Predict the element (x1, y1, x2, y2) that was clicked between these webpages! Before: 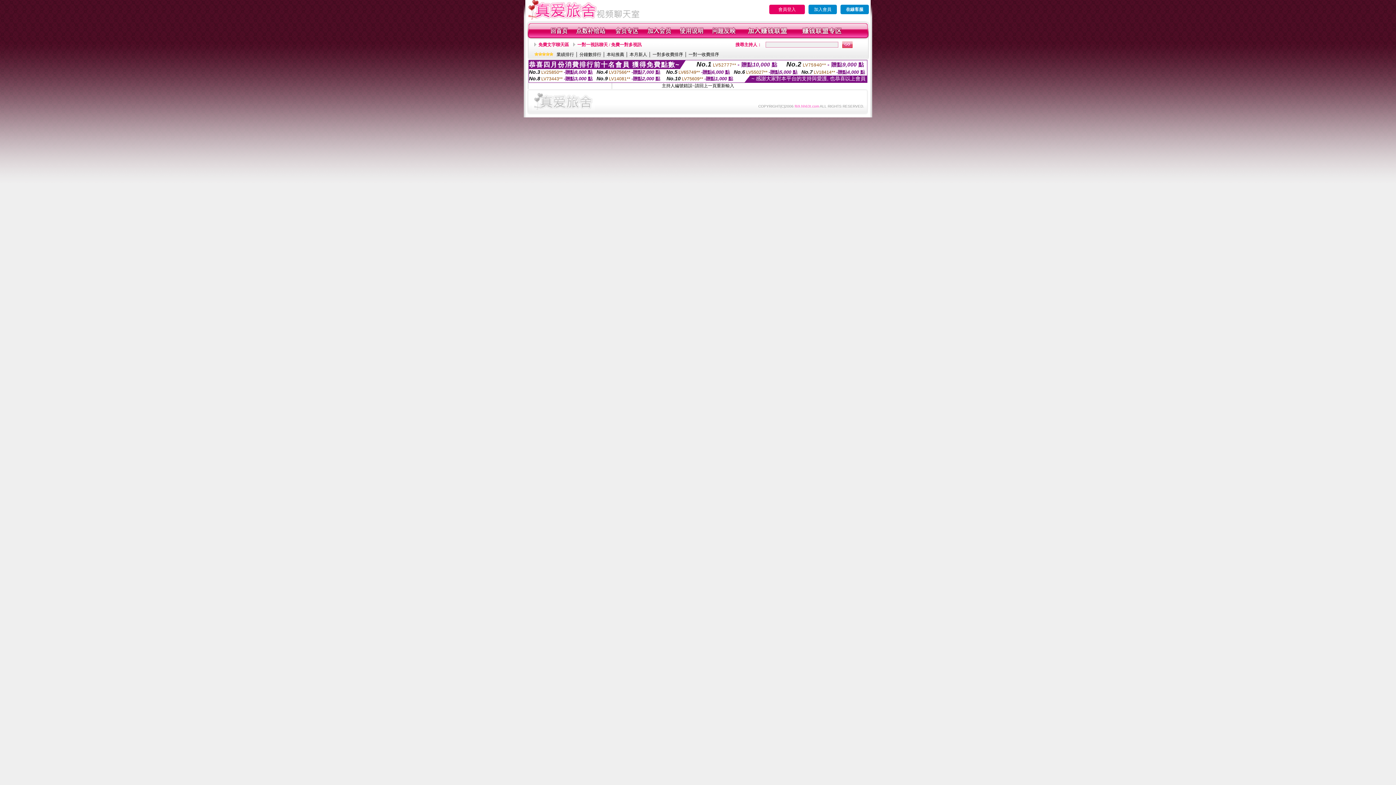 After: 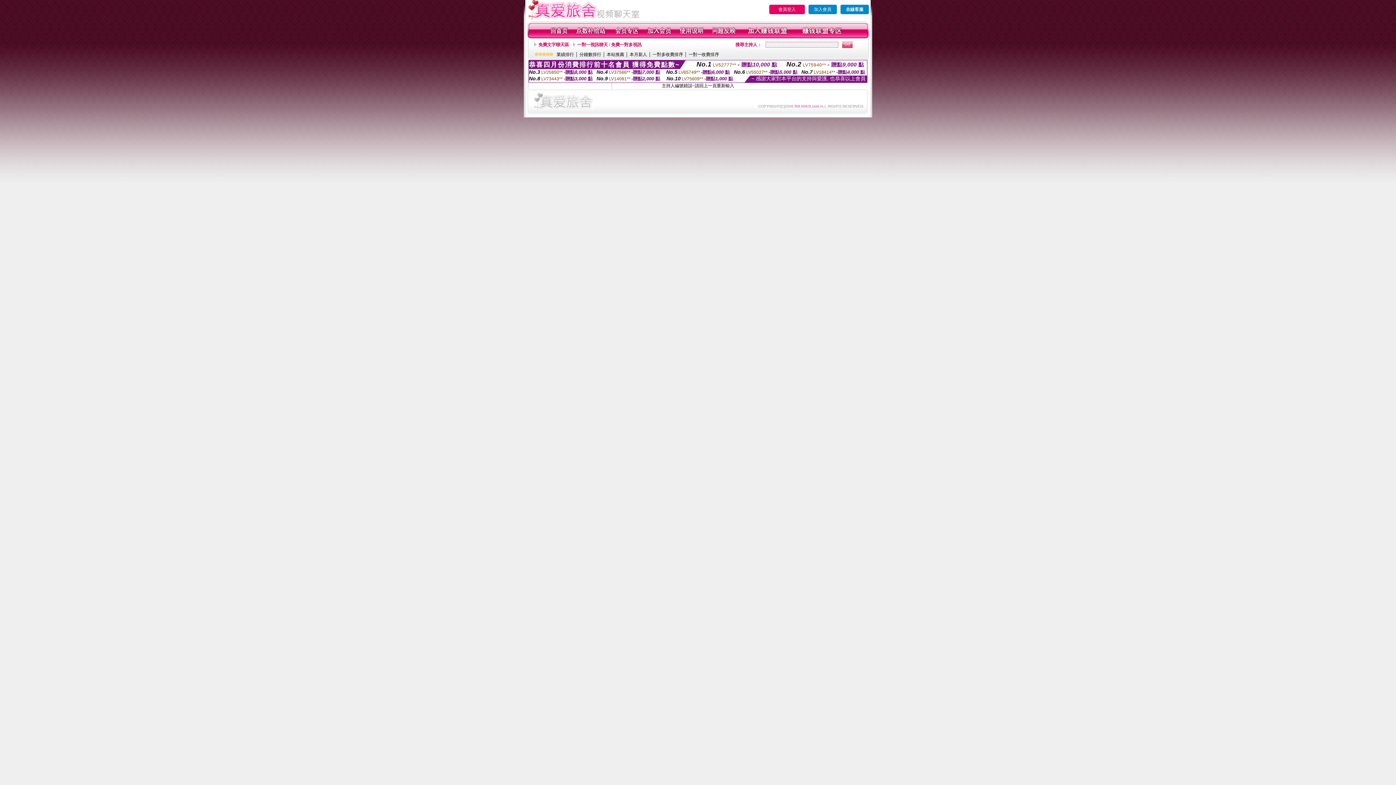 Action: bbox: (532, 106, 595, 111)